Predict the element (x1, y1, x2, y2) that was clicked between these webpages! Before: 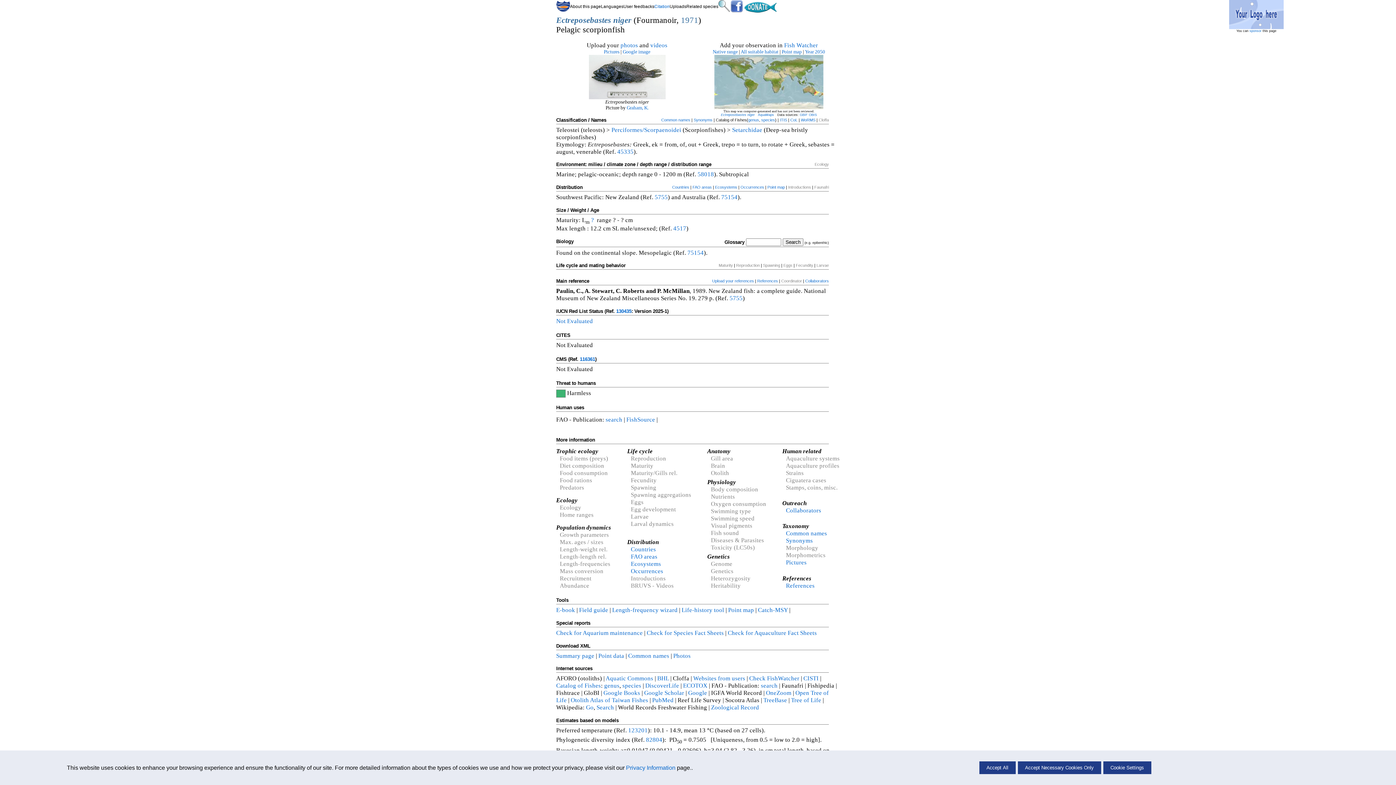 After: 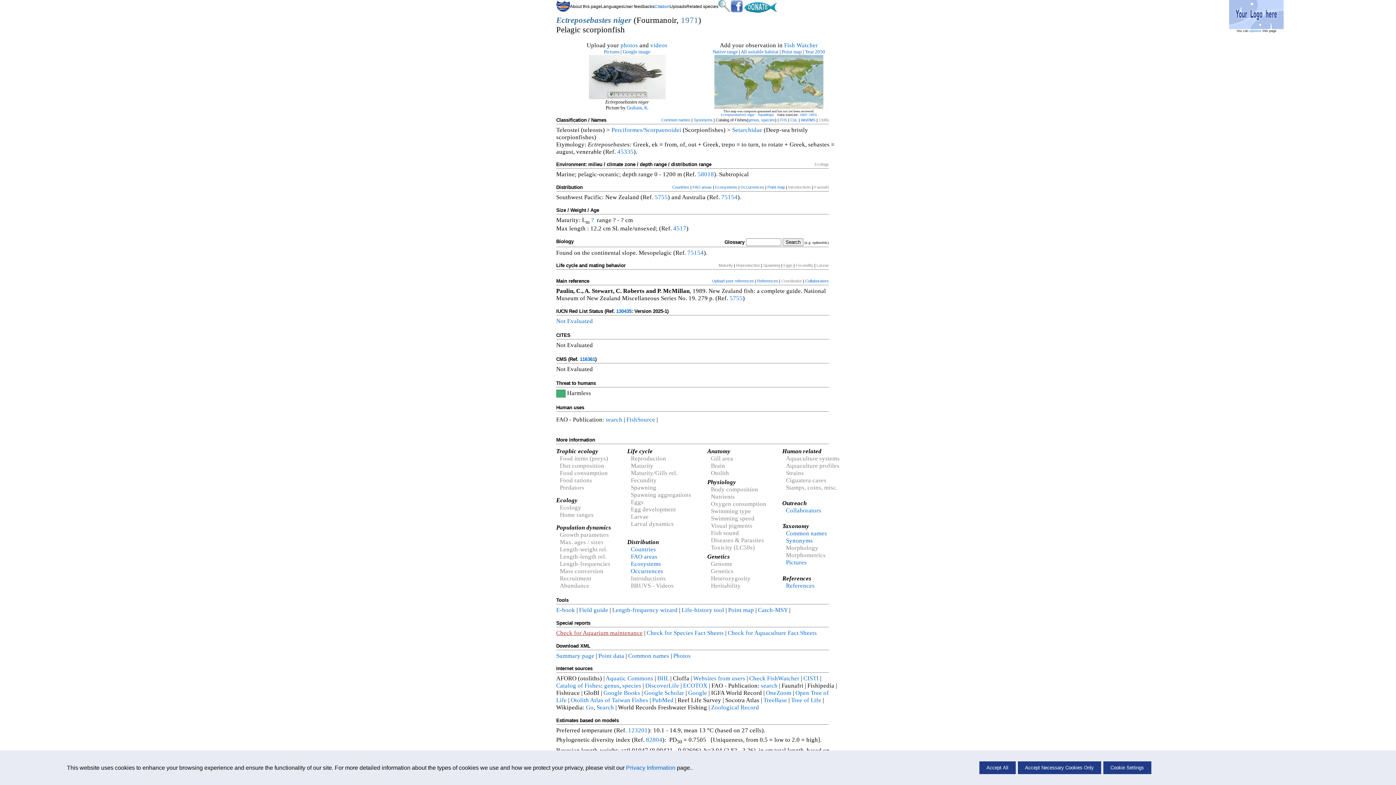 Action: label: Check for Aquarium maintenance bbox: (556, 629, 642, 636)